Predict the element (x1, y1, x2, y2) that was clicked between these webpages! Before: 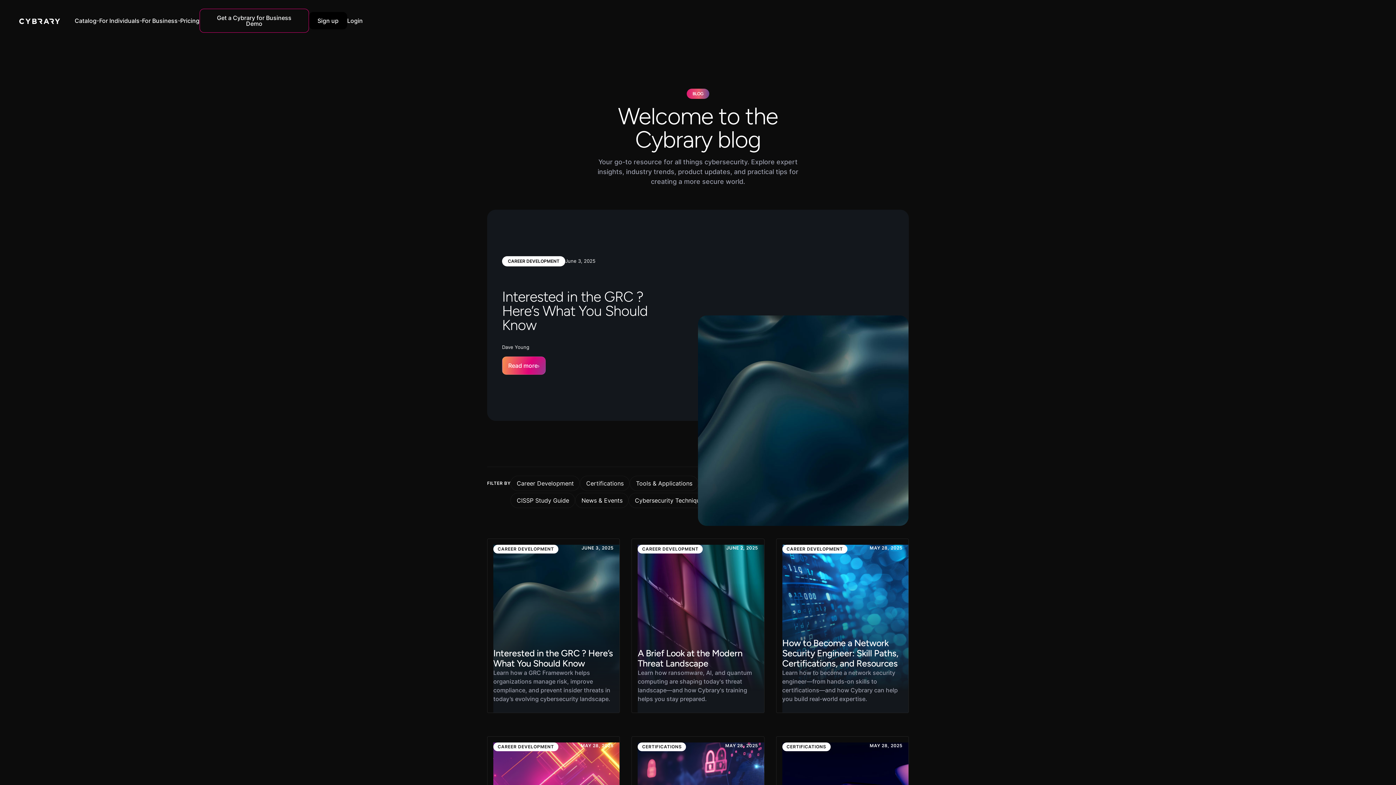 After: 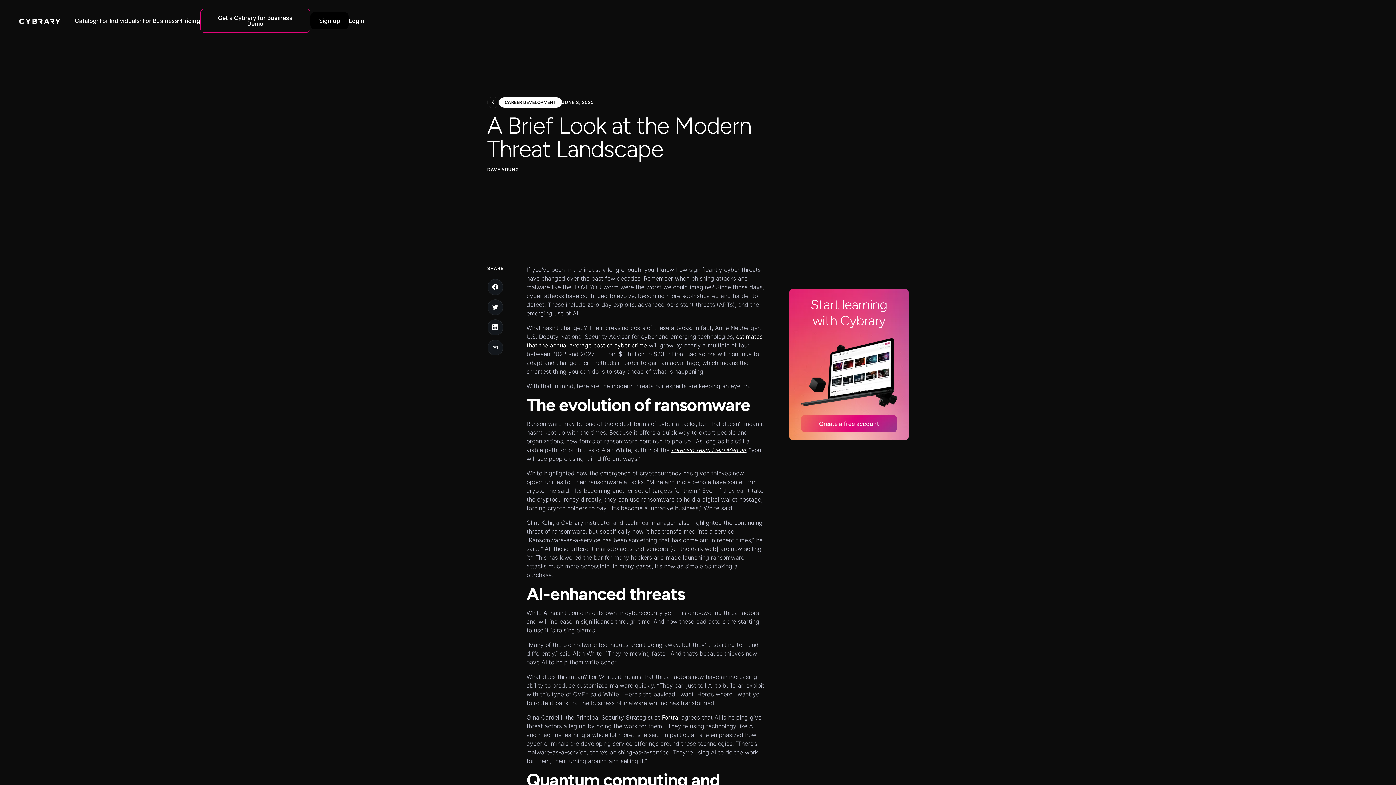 Action: label: CAREER DEVELOPMENT
JUNE 2, 2025
A Brief Look at the Modern Threat Landscape

Learn how ransomware, AI, and quantum computing are shaping today's threat landscape—and how Cybrary's training helps you stay prepared.

Read More bbox: (632, 539, 764, 713)